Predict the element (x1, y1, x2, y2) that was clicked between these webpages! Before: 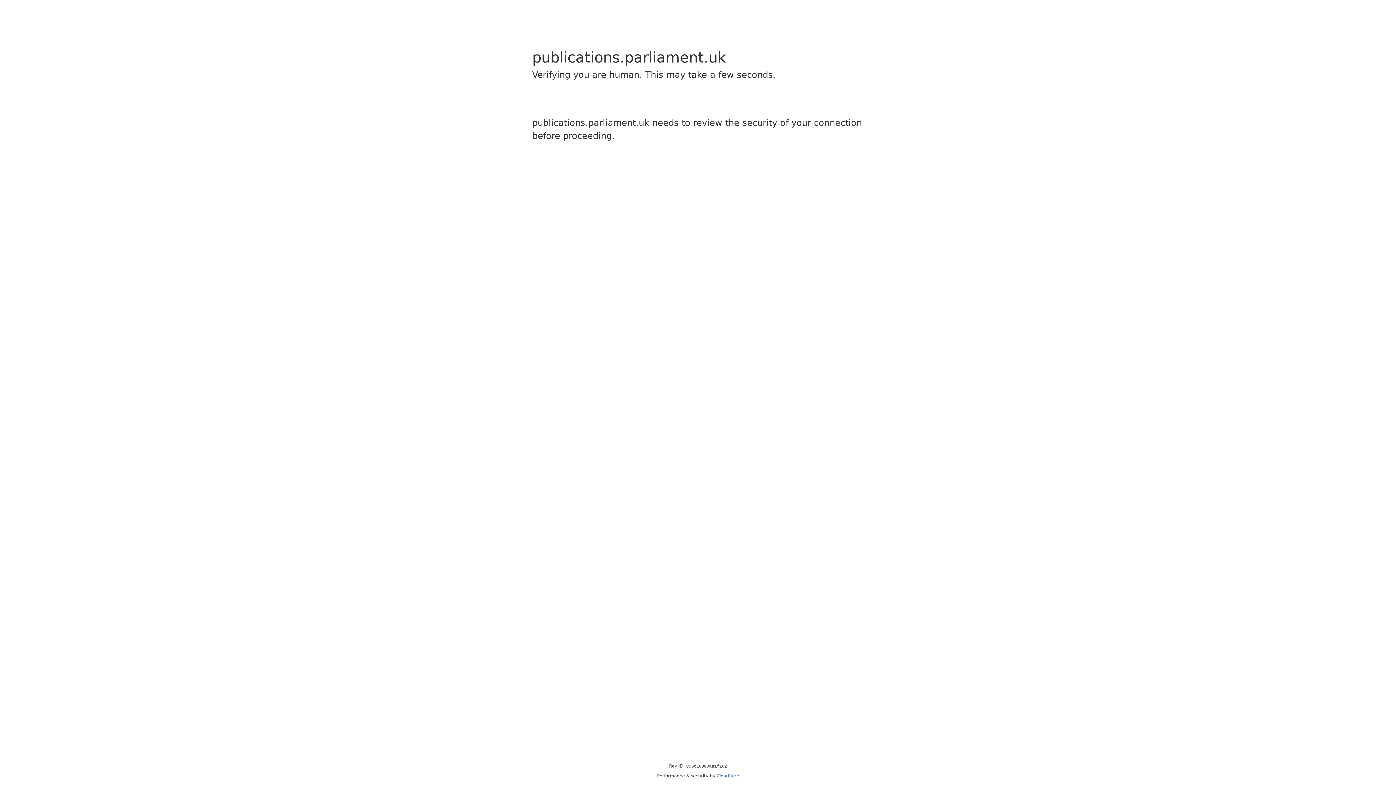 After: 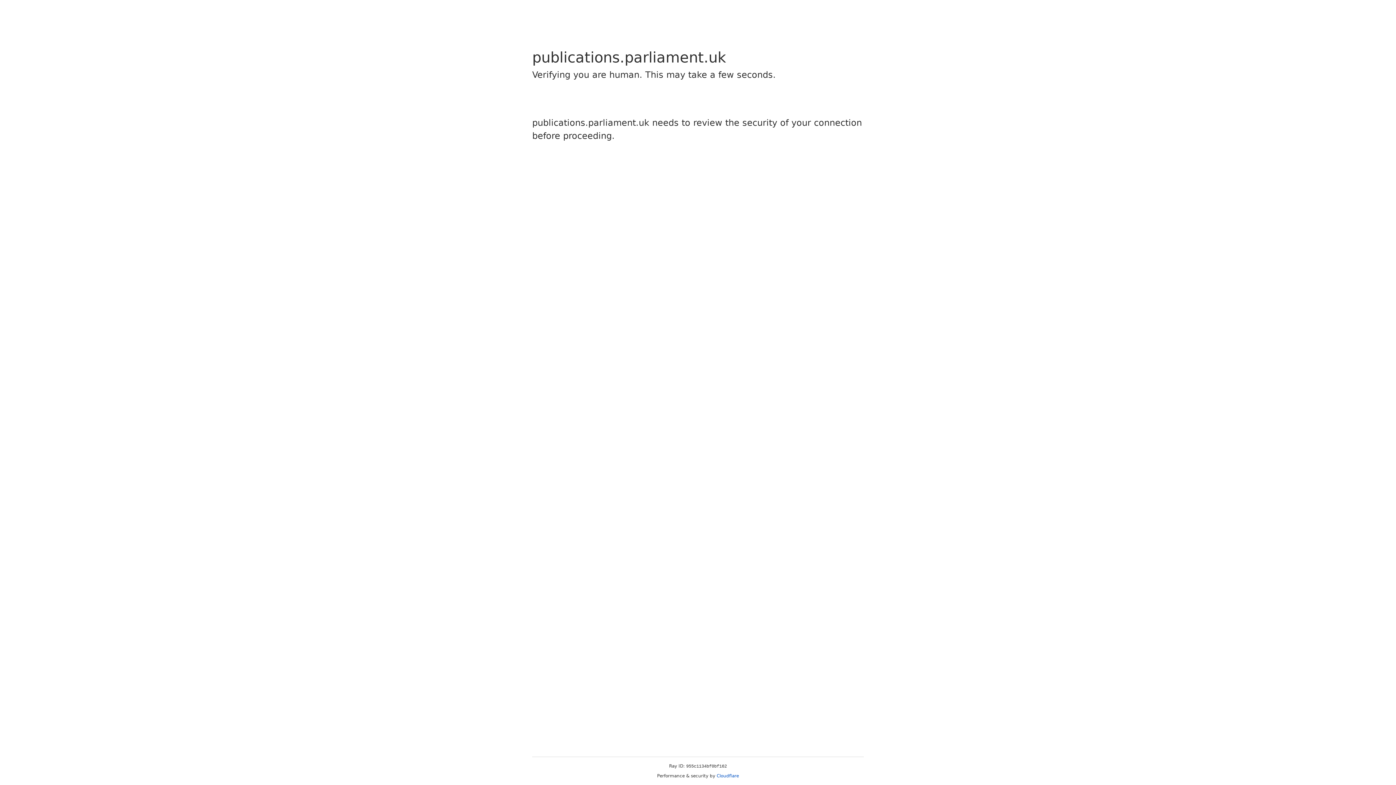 Action: label: Cloudflare bbox: (716, 773, 739, 778)